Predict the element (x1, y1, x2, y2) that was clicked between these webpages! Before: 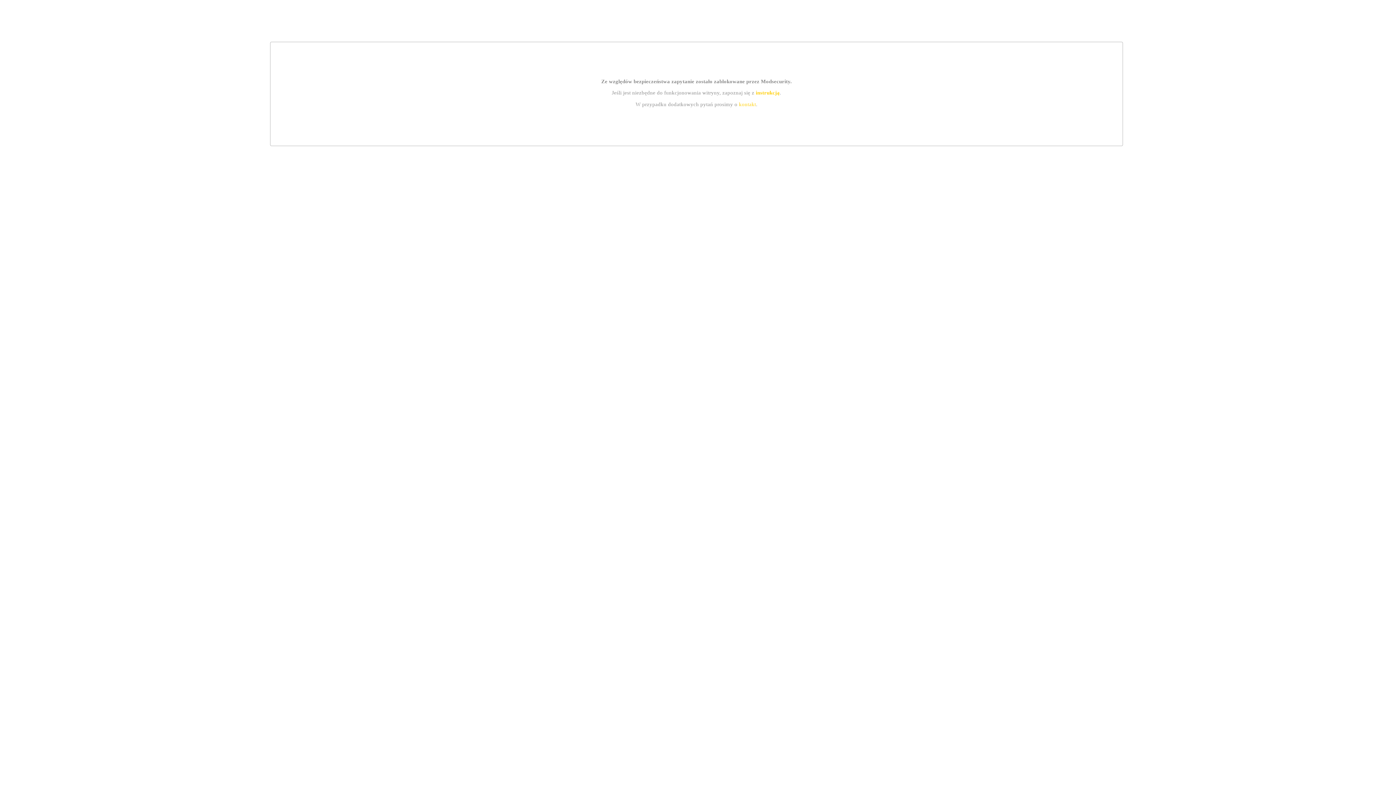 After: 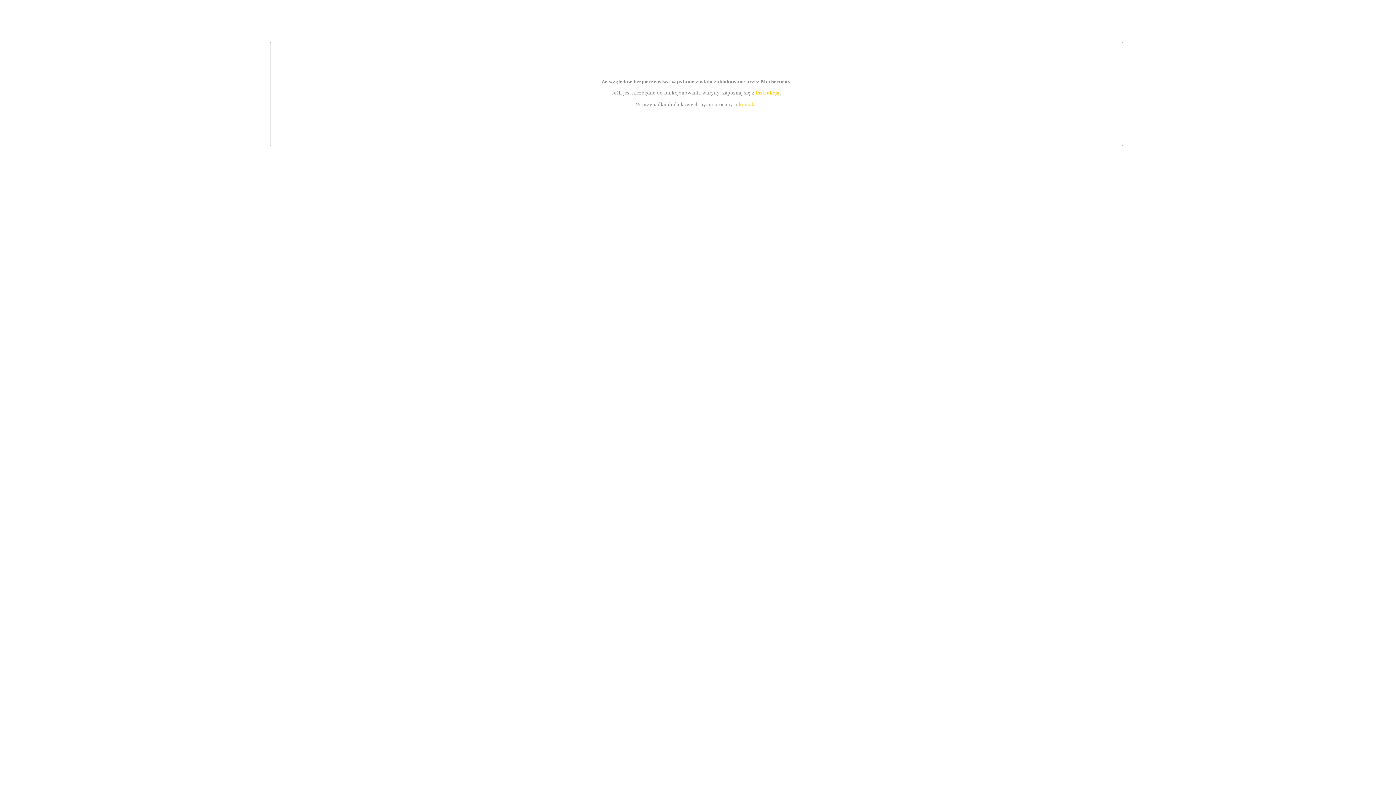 Action: label: instrukcją bbox: (755, 89, 779, 95)